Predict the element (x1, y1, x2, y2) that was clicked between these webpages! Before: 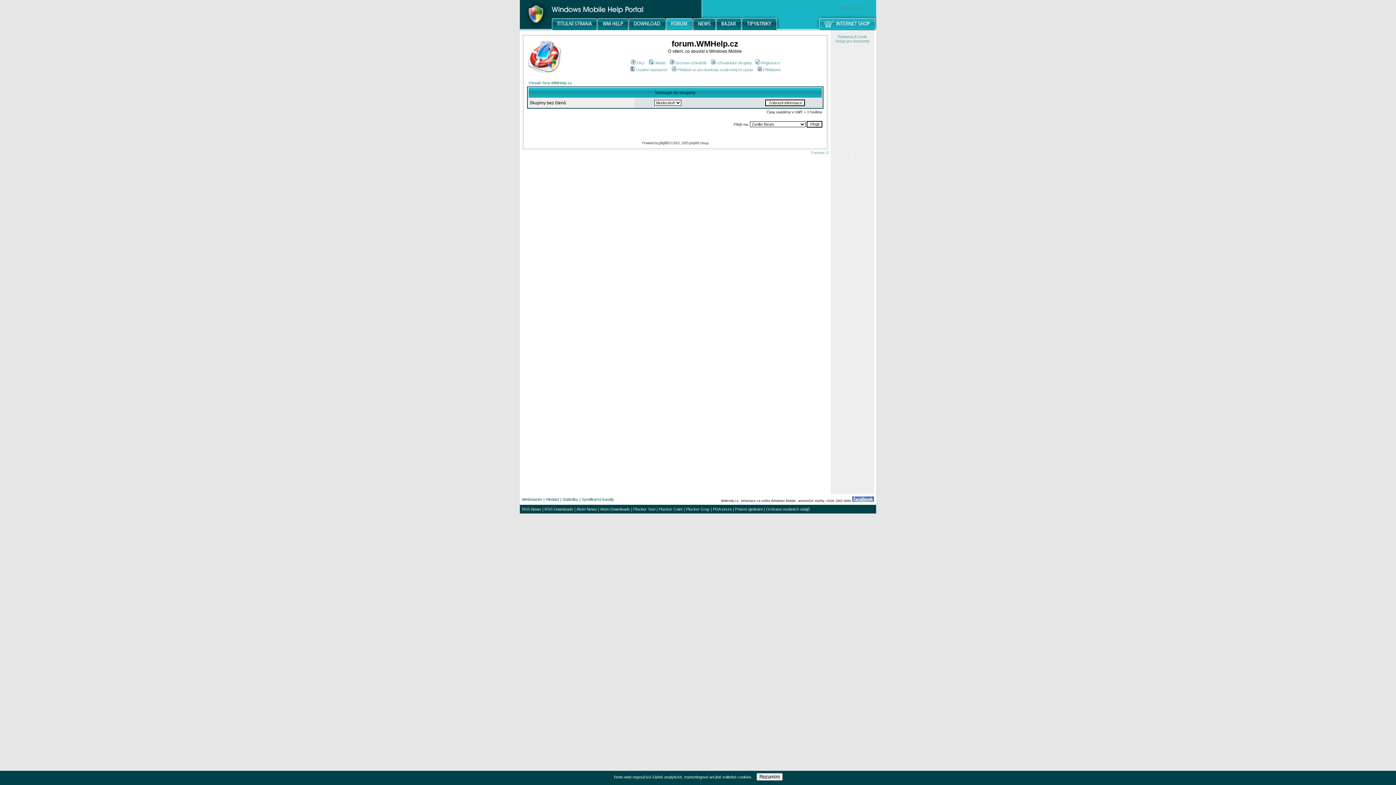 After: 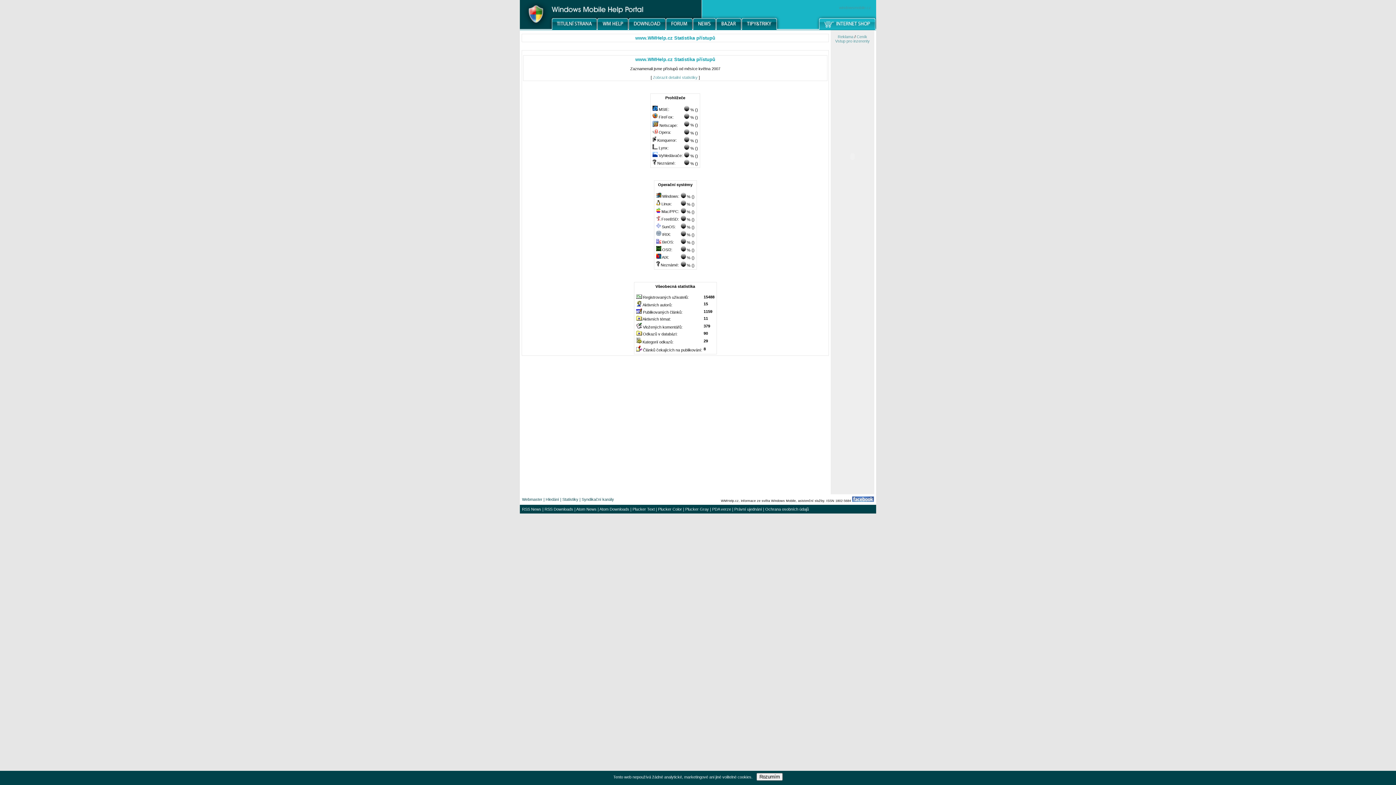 Action: bbox: (562, 497, 578, 501) label: Statistiky